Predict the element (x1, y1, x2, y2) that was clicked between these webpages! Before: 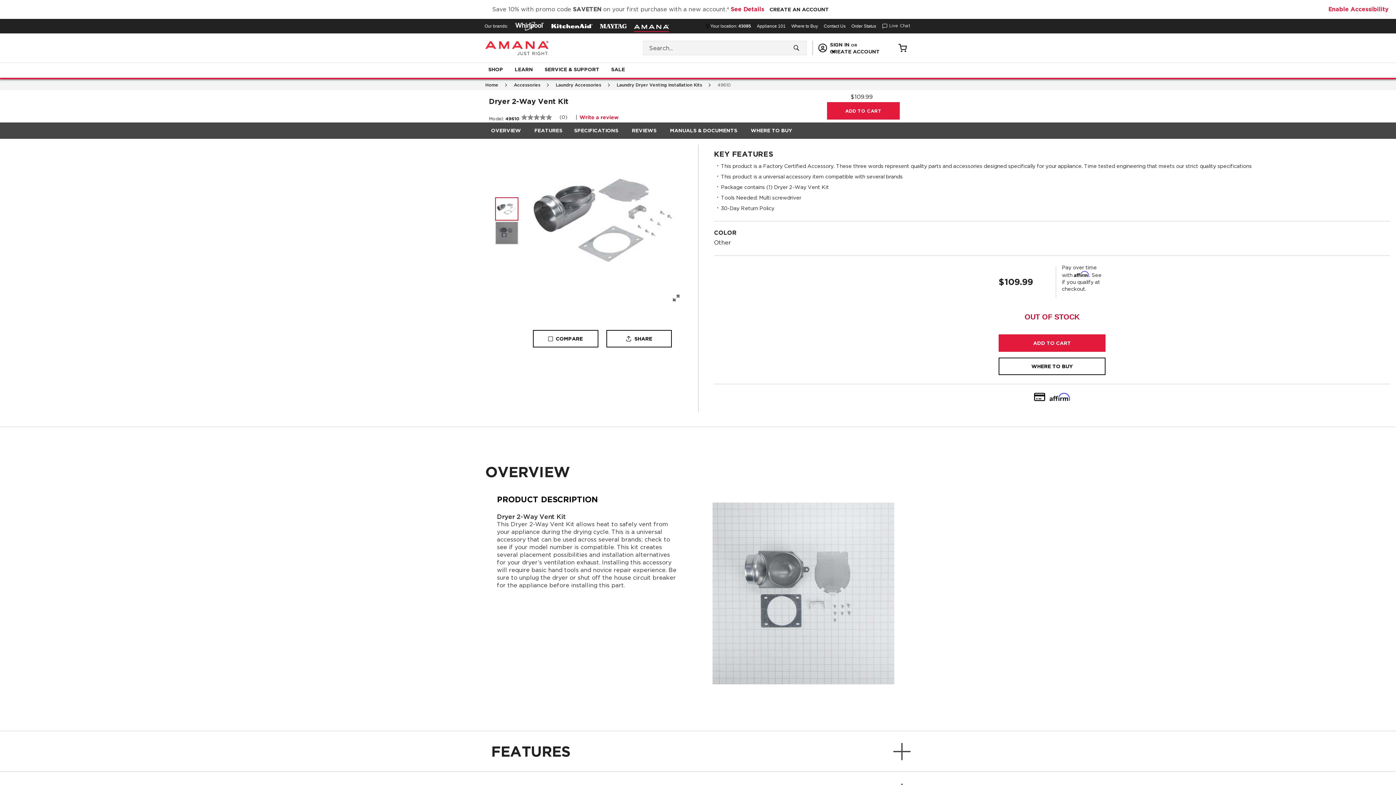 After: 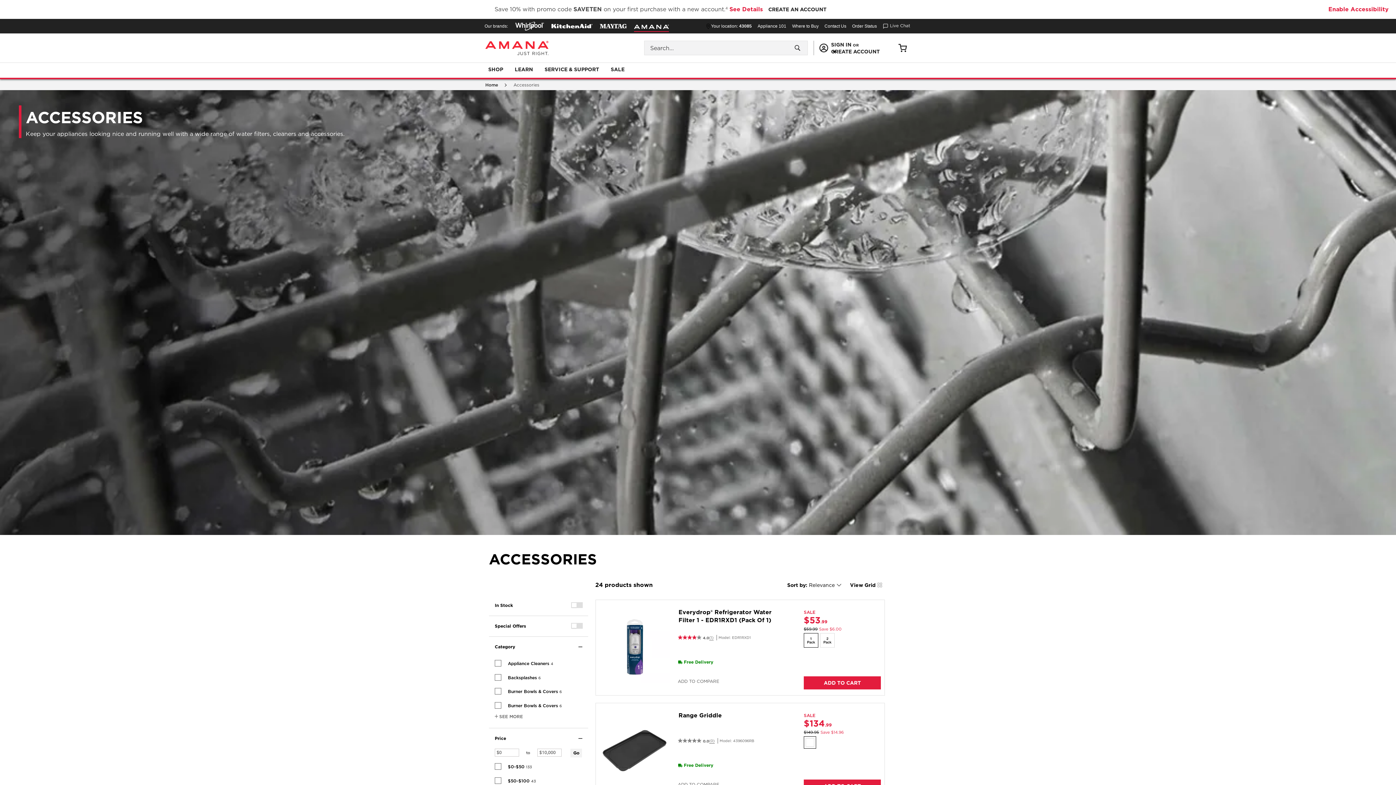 Action: bbox: (513, 82, 541, 87) label: Accessories 